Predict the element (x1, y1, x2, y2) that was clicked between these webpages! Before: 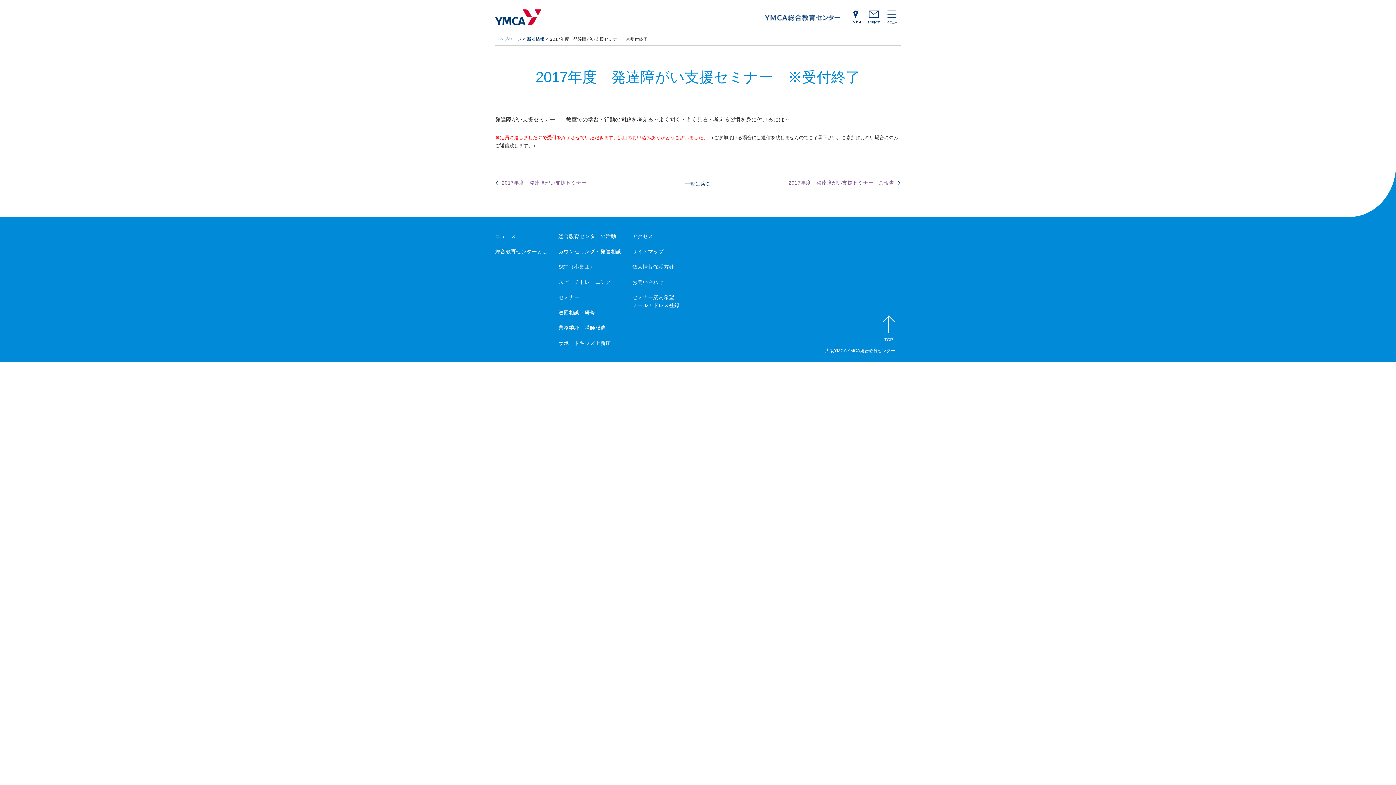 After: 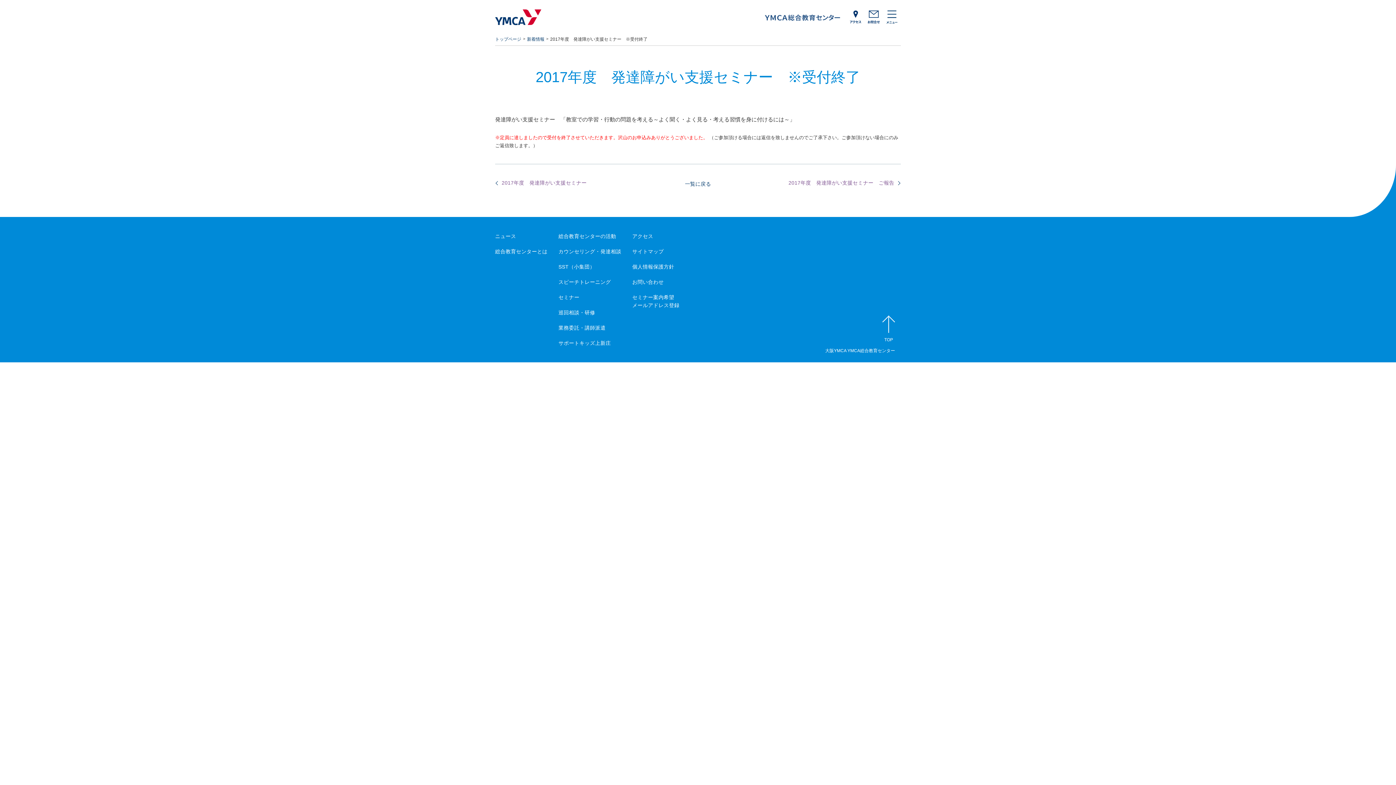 Action: bbox: (882, 315, 895, 343) label: TOP